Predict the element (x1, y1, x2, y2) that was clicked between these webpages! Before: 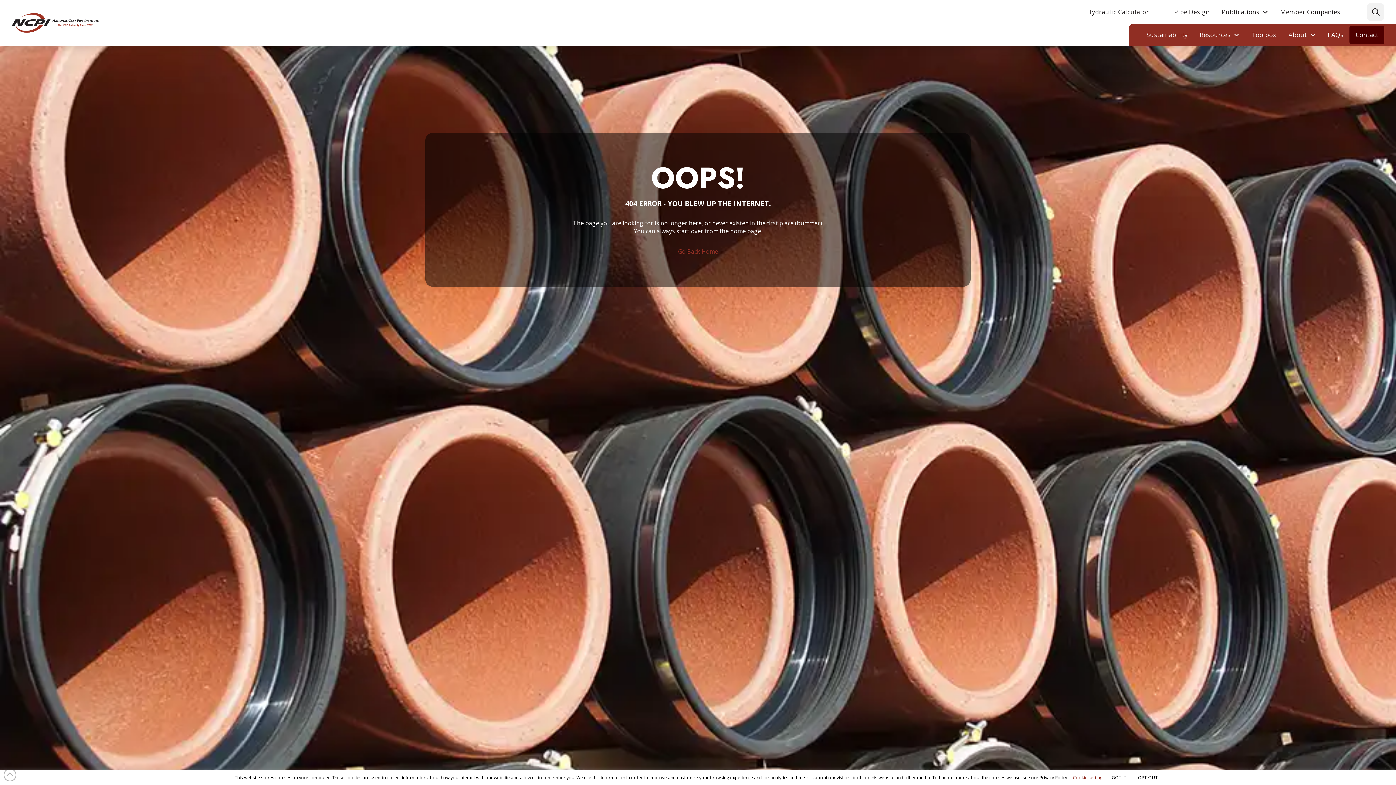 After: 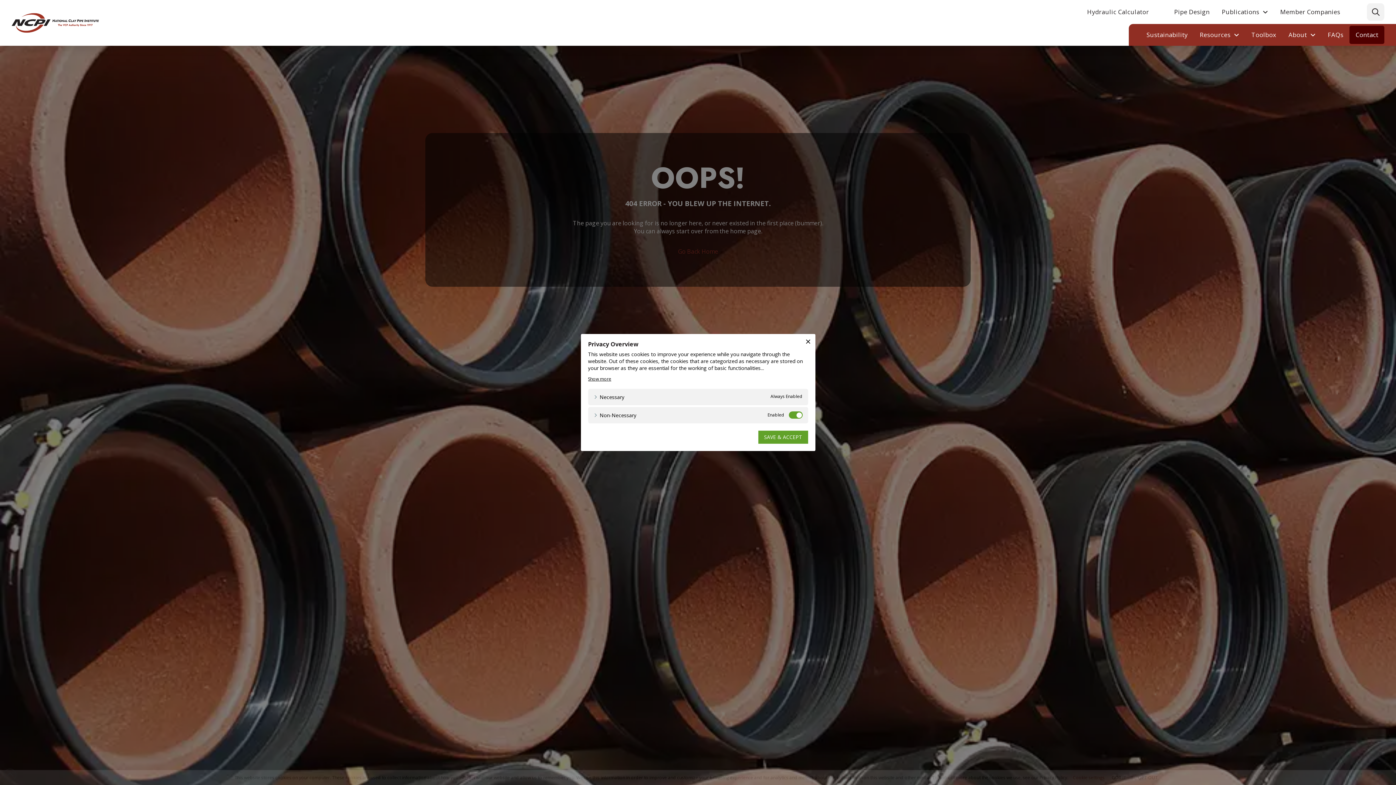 Action: bbox: (1073, 774, 1104, 781) label: Cookie settings